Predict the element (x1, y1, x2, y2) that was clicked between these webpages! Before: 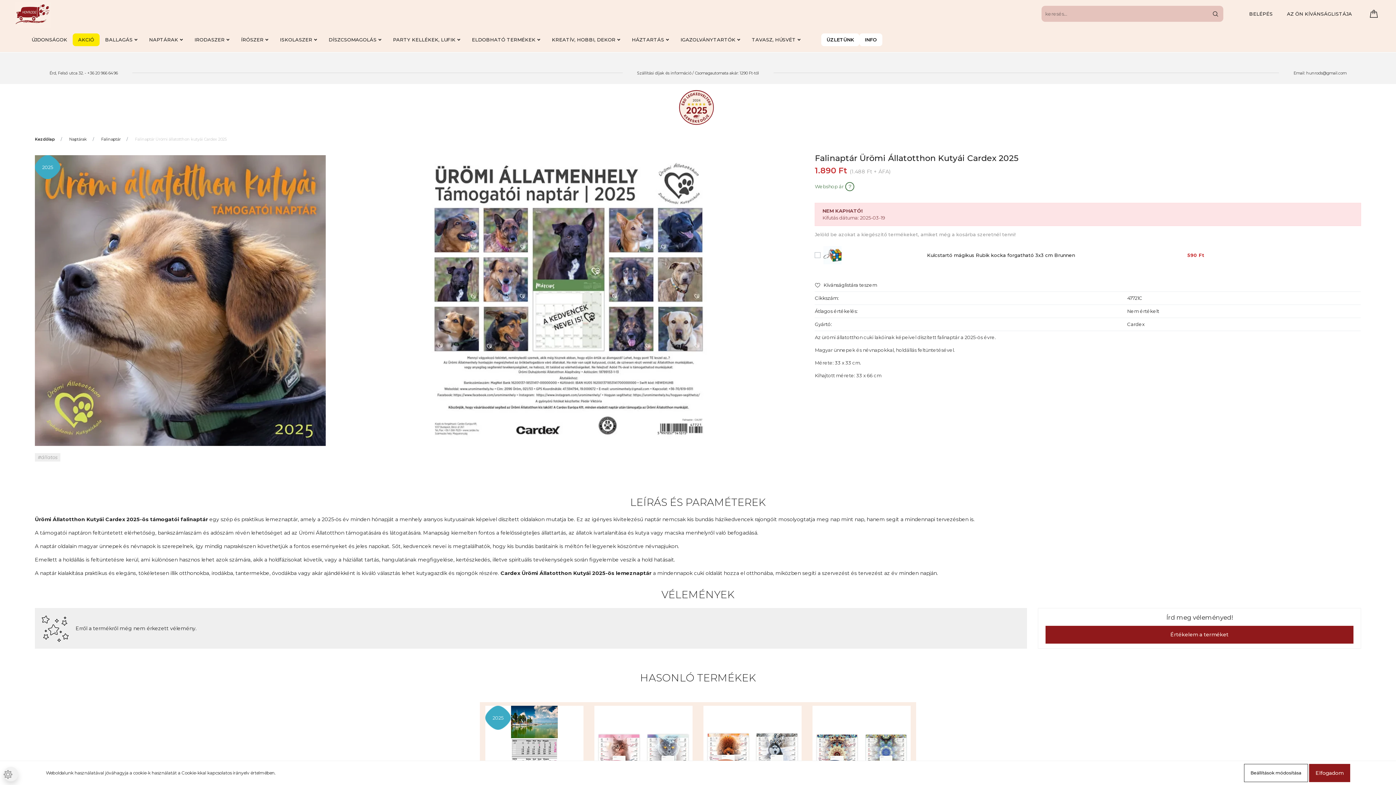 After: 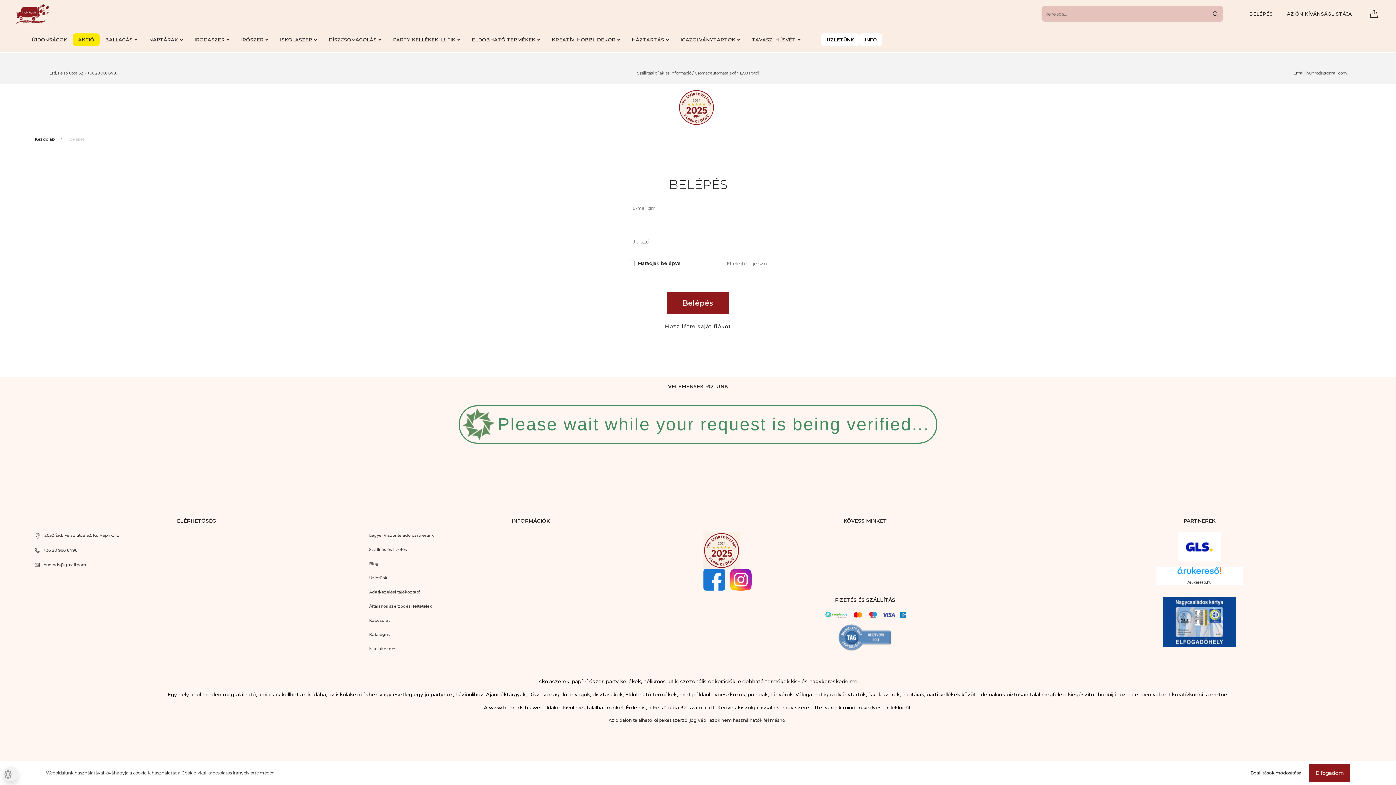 Action: label: BELÉPÉS bbox: (1244, 7, 1278, 20)